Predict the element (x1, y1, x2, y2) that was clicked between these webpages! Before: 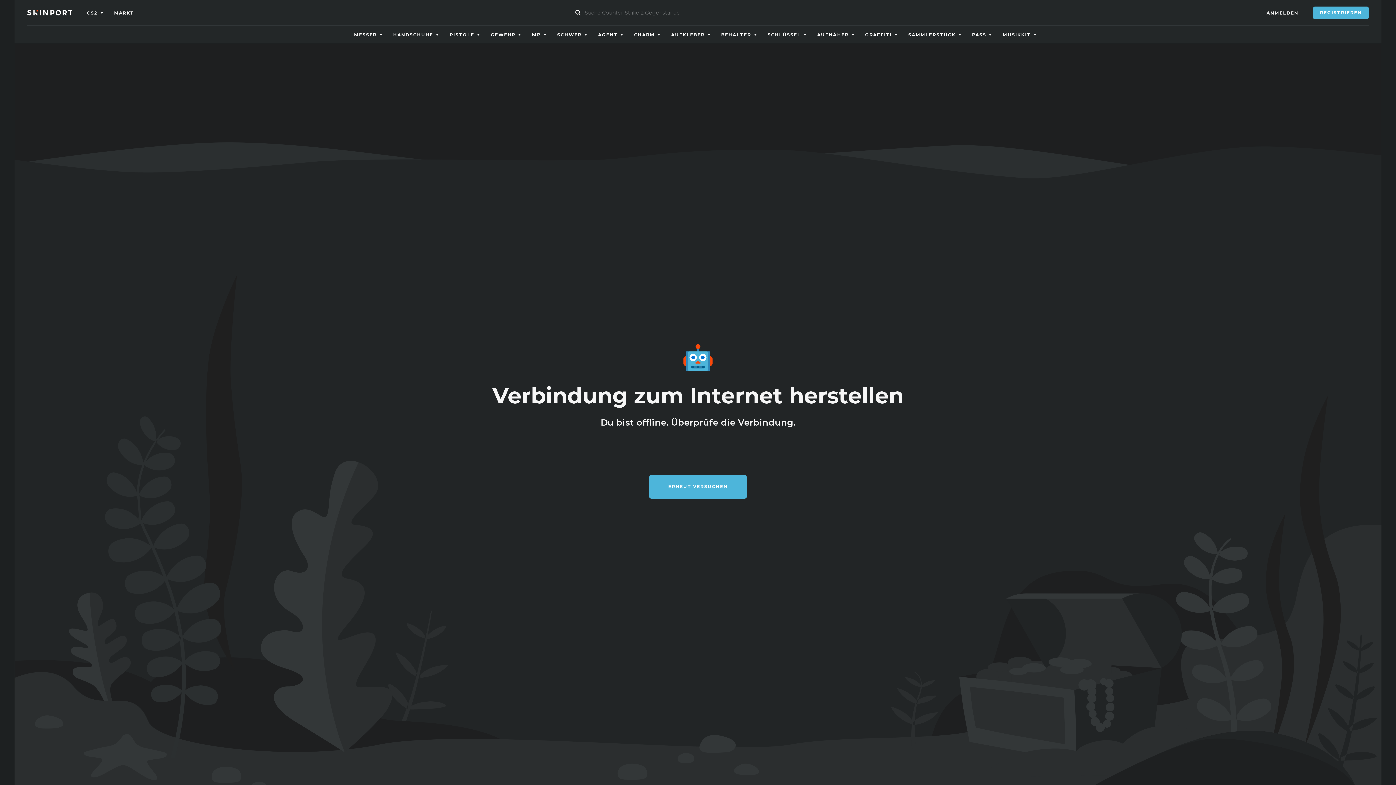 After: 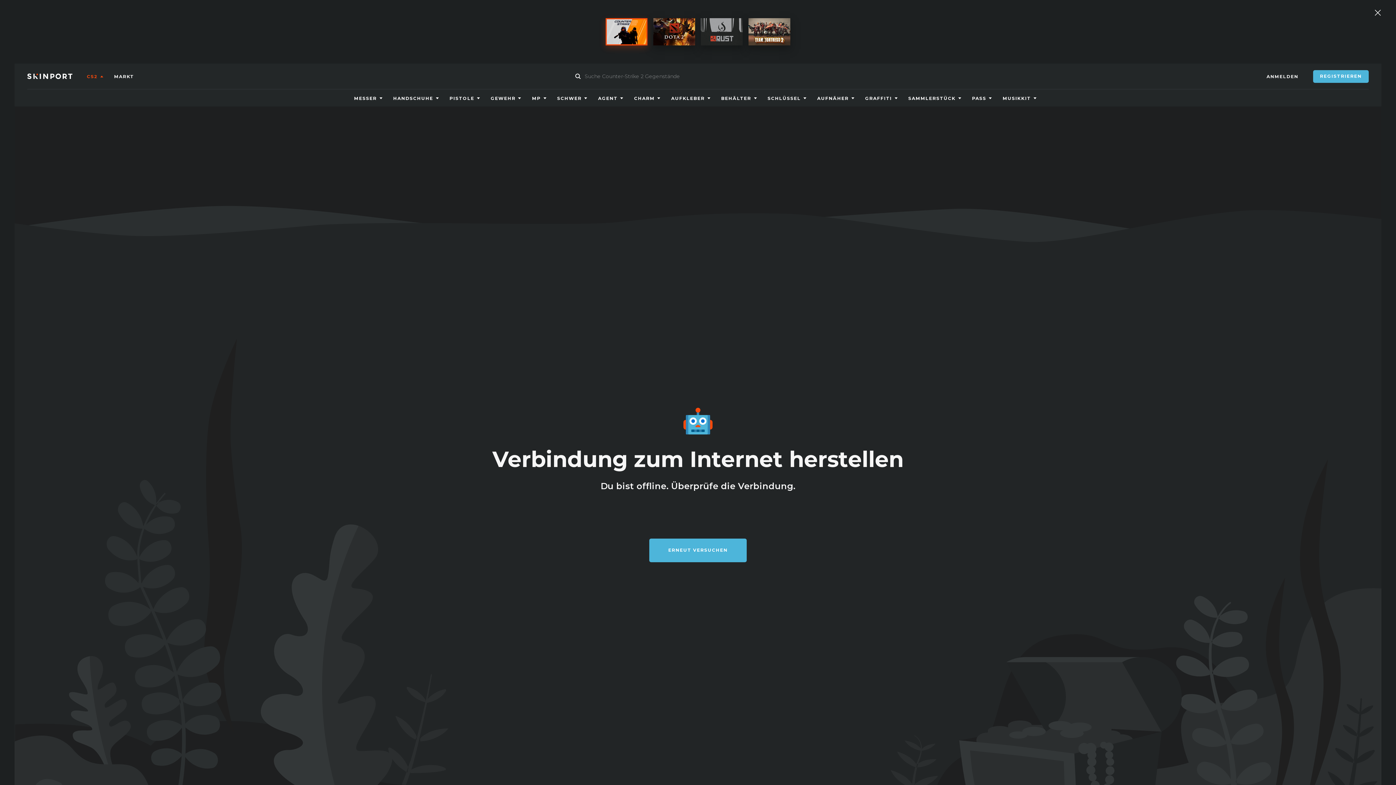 Action: label: CS2 bbox: (86, 6, 103, 19)